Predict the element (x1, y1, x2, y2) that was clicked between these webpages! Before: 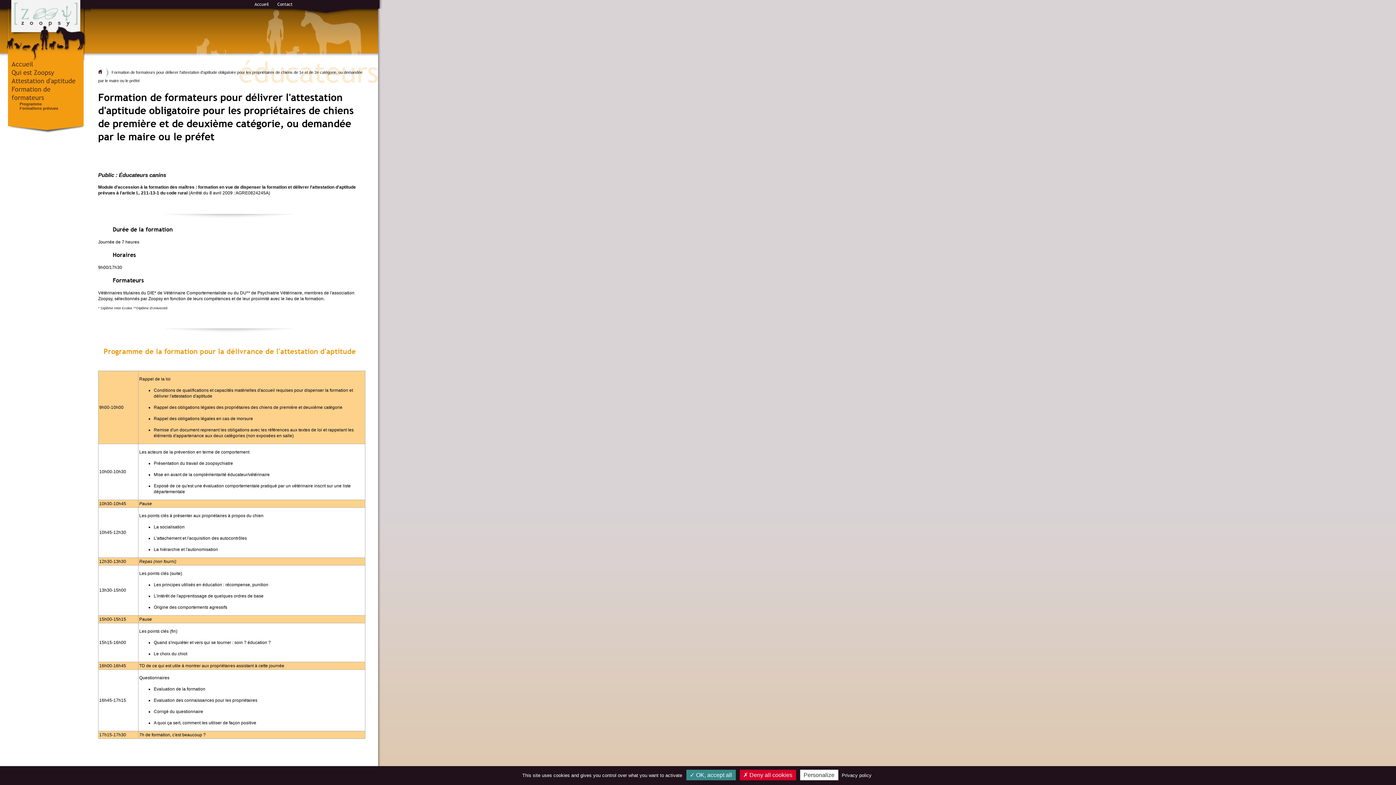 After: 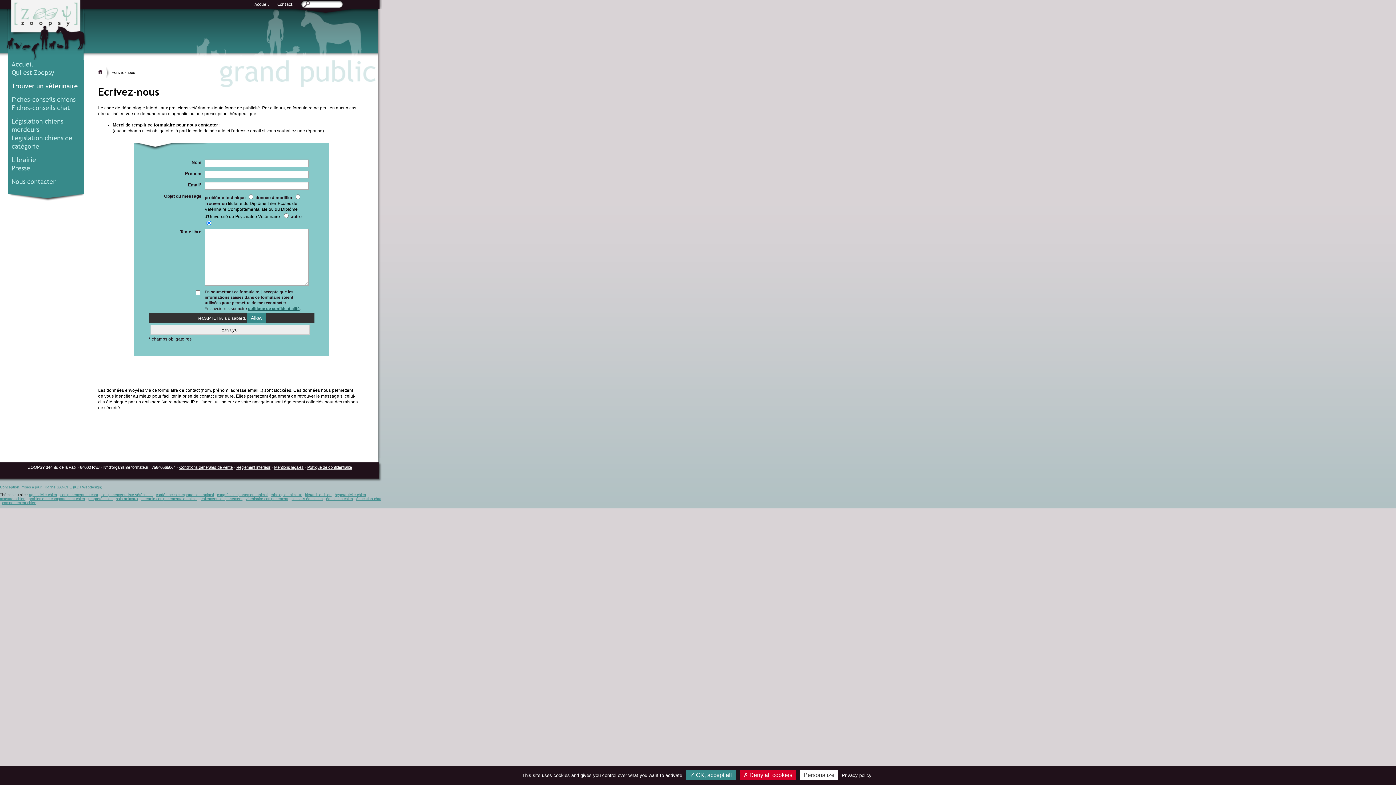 Action: label: Contact bbox: (277, 1, 292, 7)